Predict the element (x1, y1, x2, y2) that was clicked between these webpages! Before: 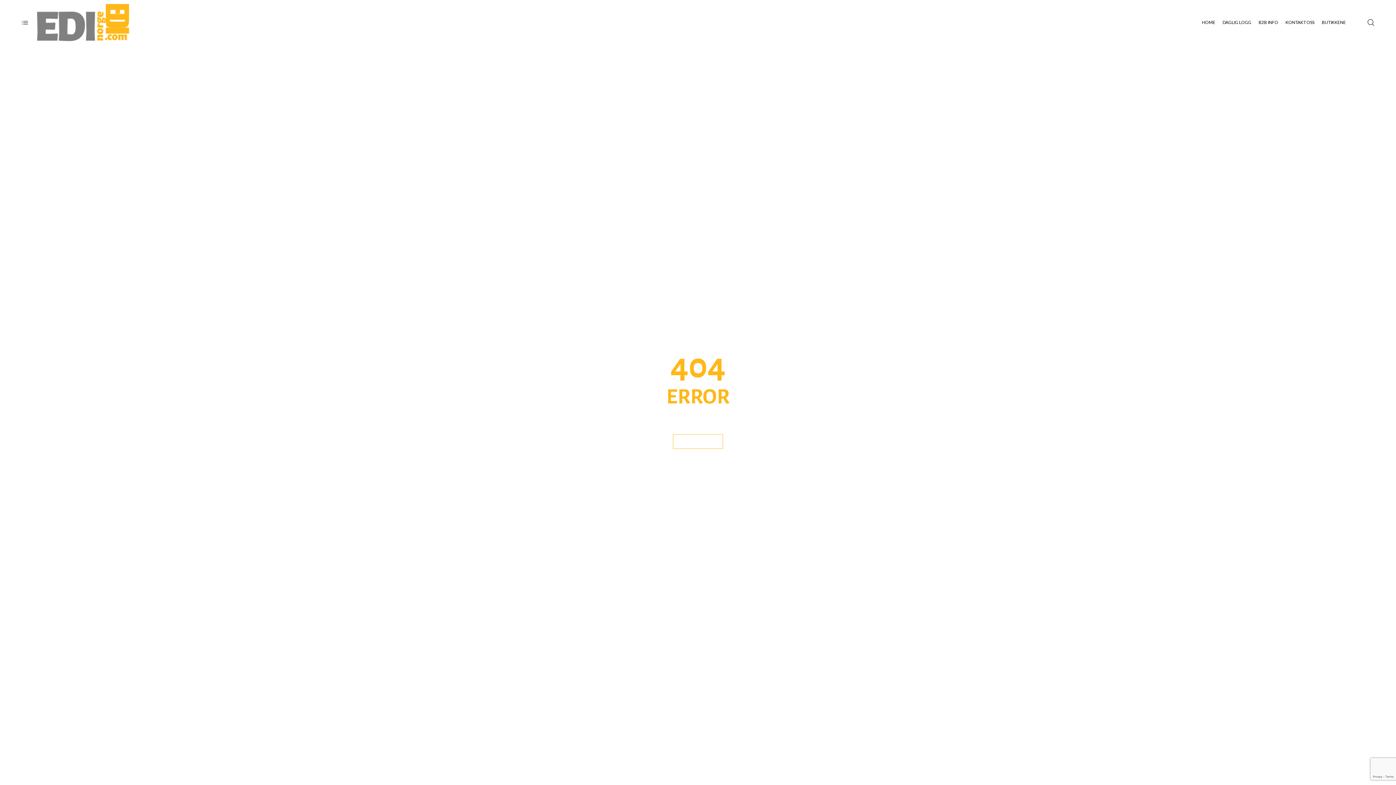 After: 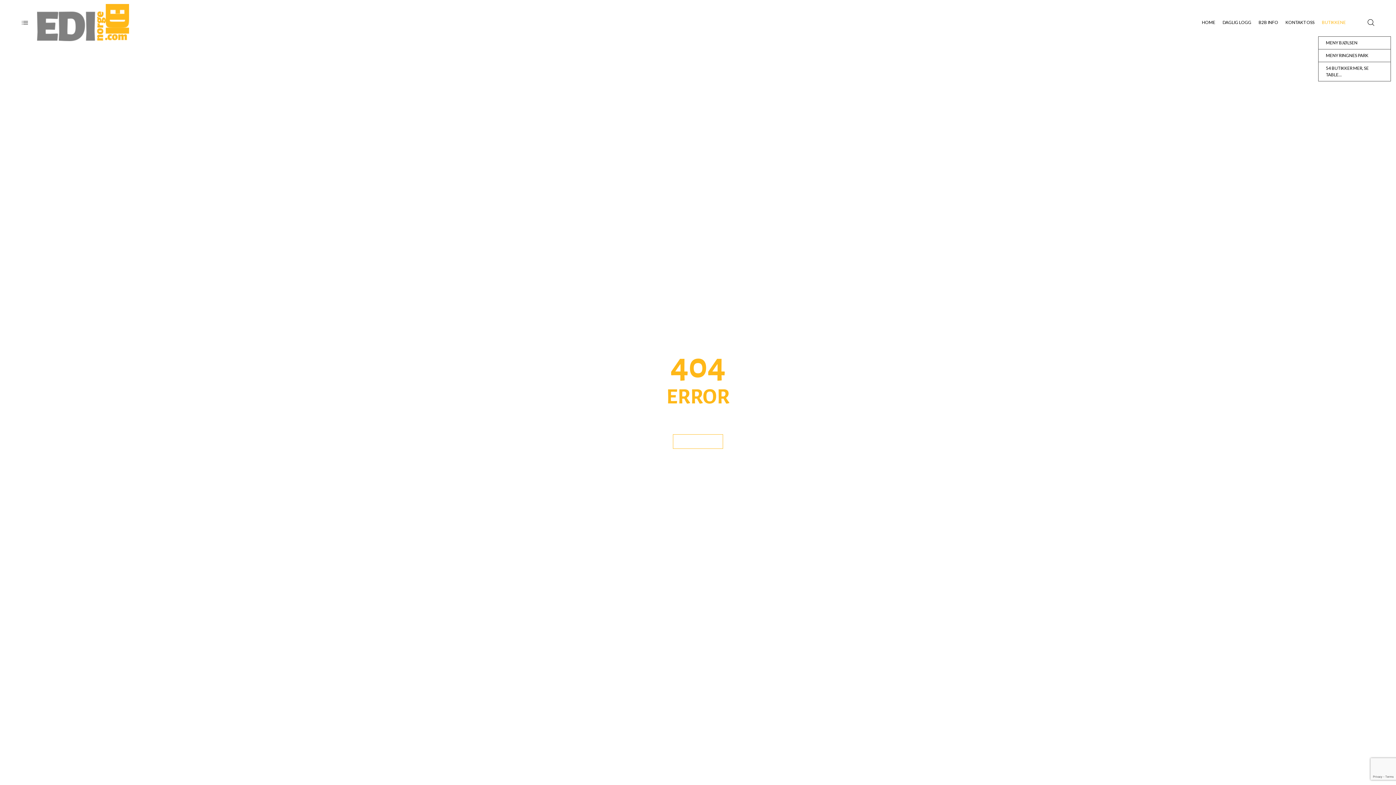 Action: label: BUTIKKENE bbox: (1318, 8, 1349, 36)